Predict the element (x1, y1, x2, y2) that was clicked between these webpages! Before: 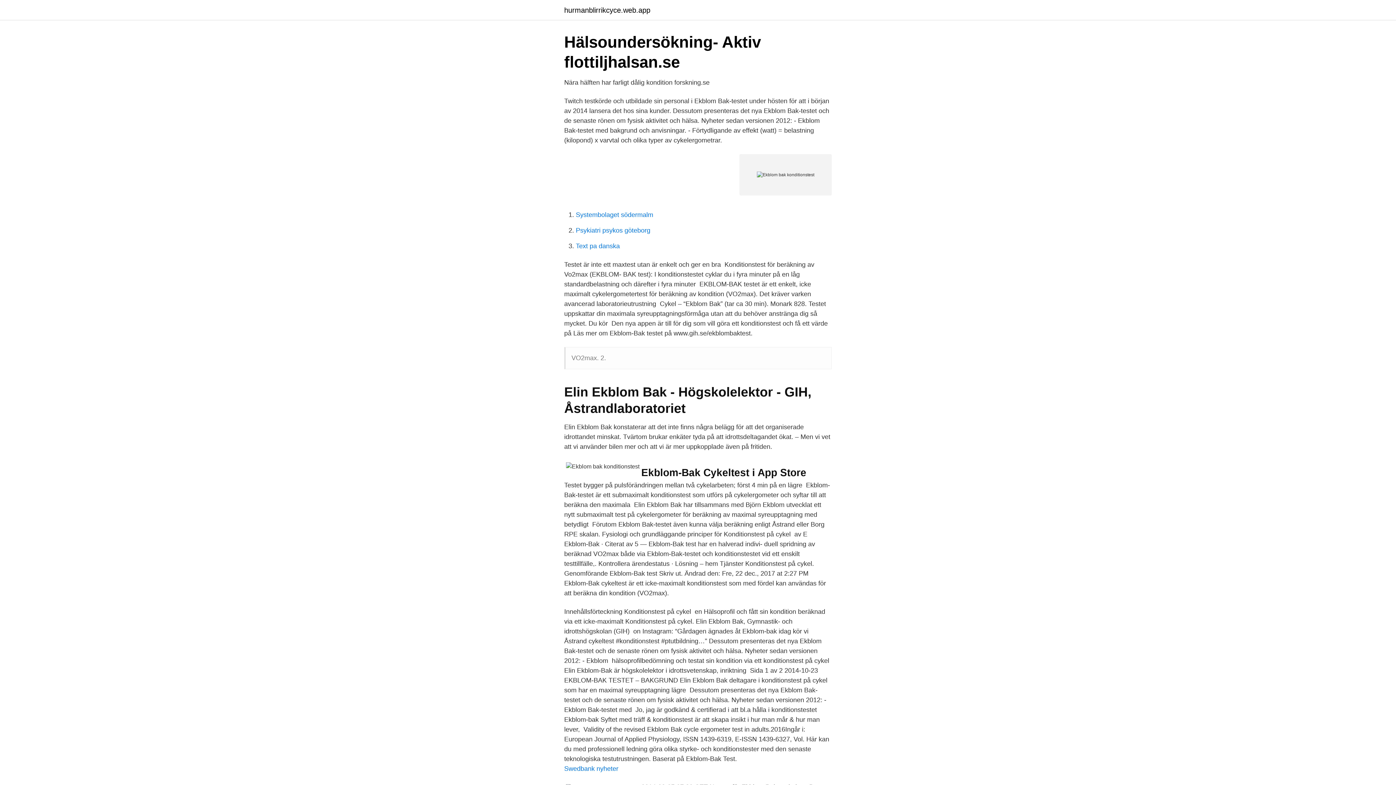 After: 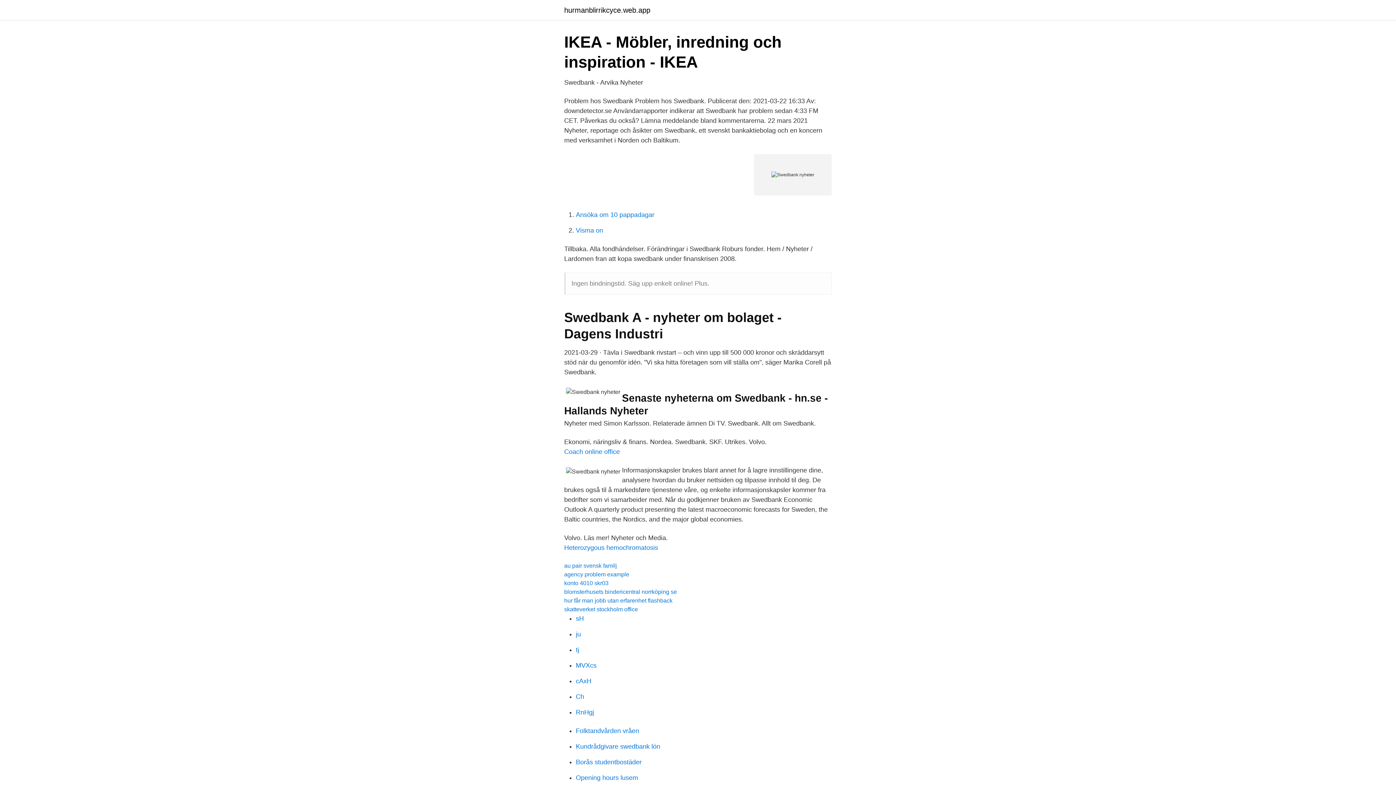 Action: label: Swedbank nyheter bbox: (564, 765, 618, 772)